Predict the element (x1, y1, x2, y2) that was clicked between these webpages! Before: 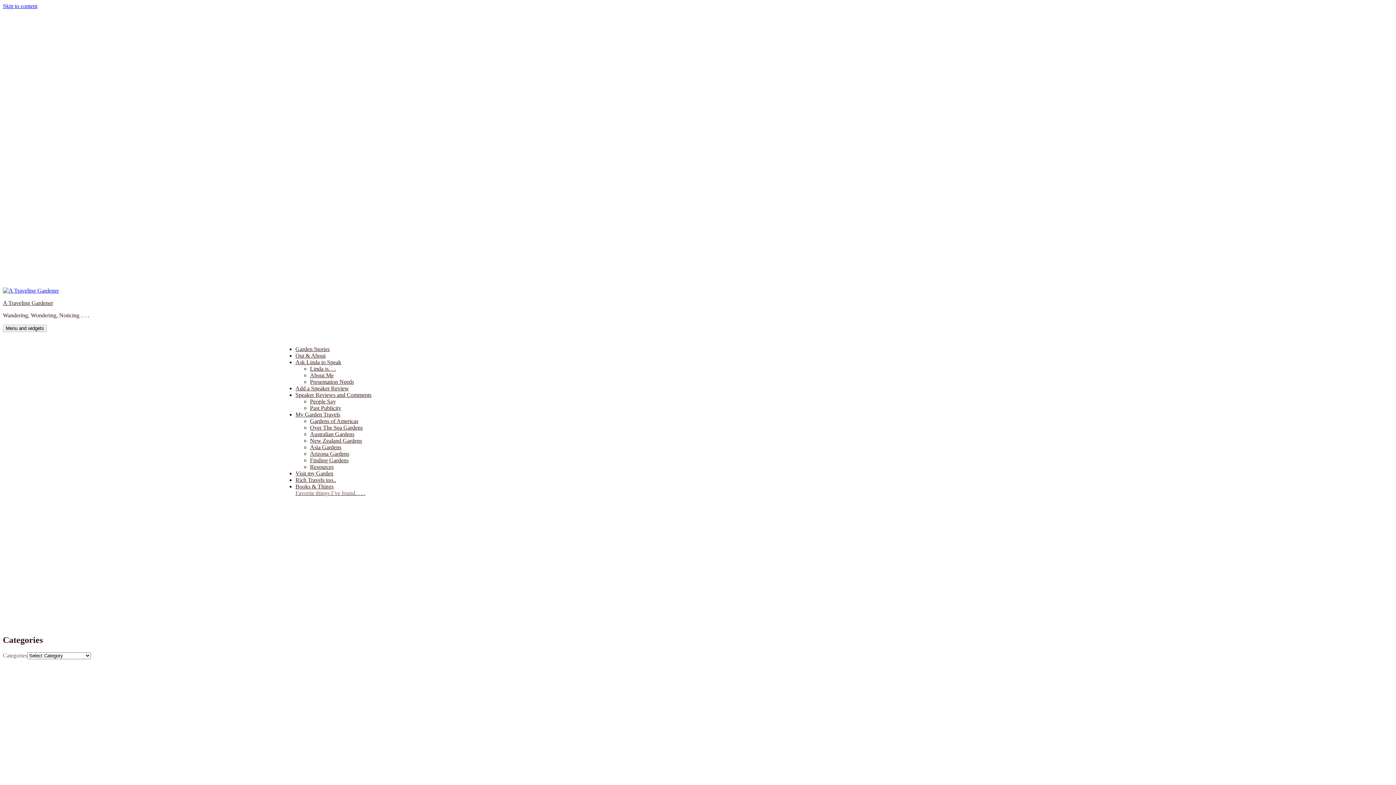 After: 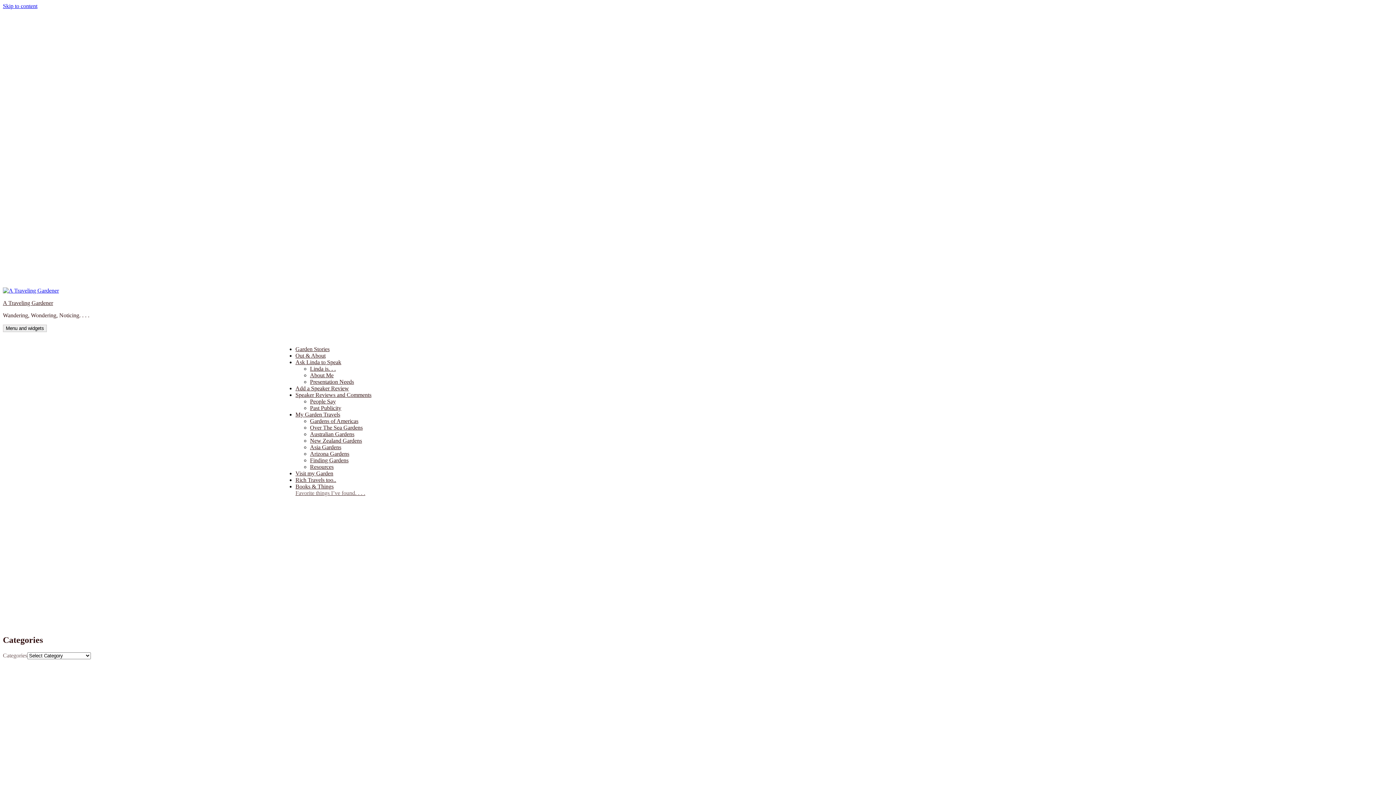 Action: bbox: (310, 405, 341, 411) label: Past Publicity